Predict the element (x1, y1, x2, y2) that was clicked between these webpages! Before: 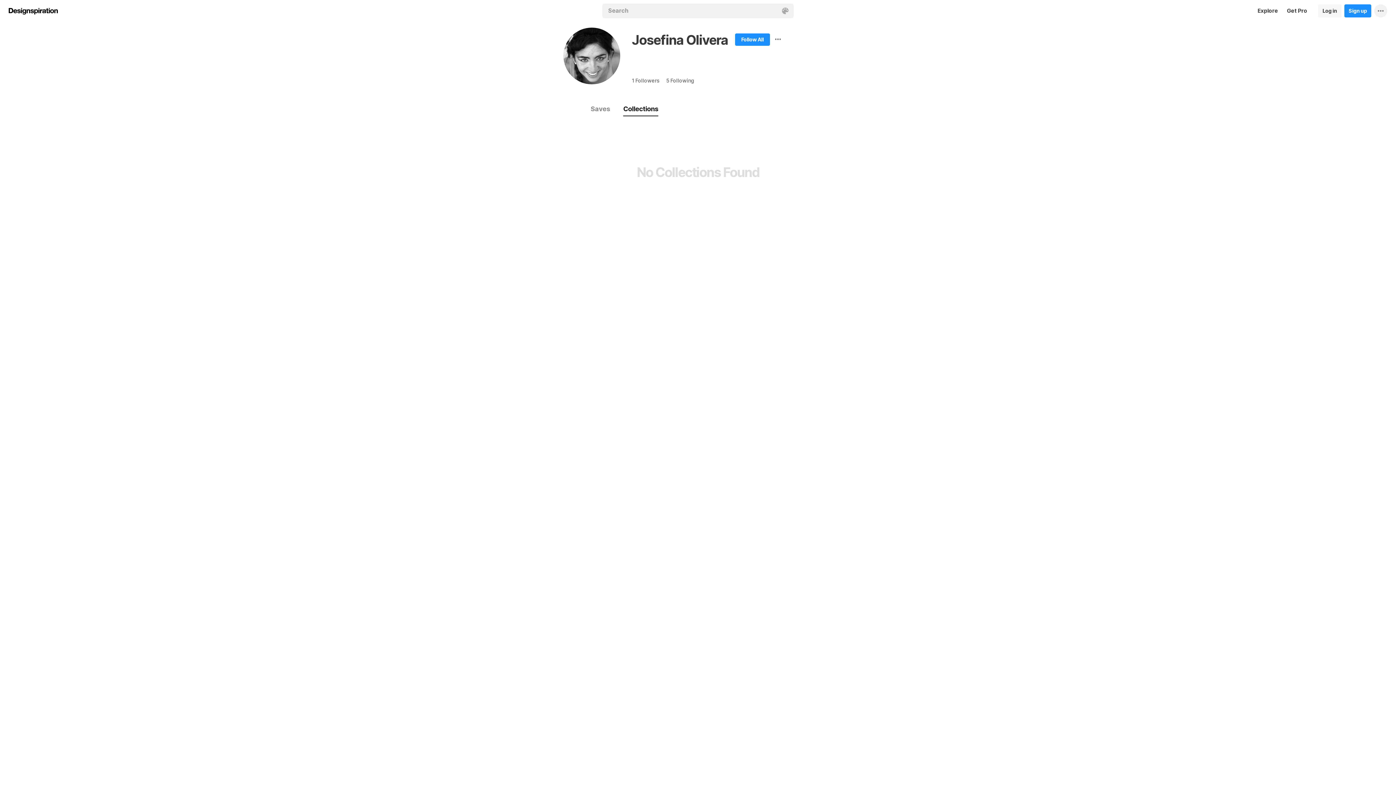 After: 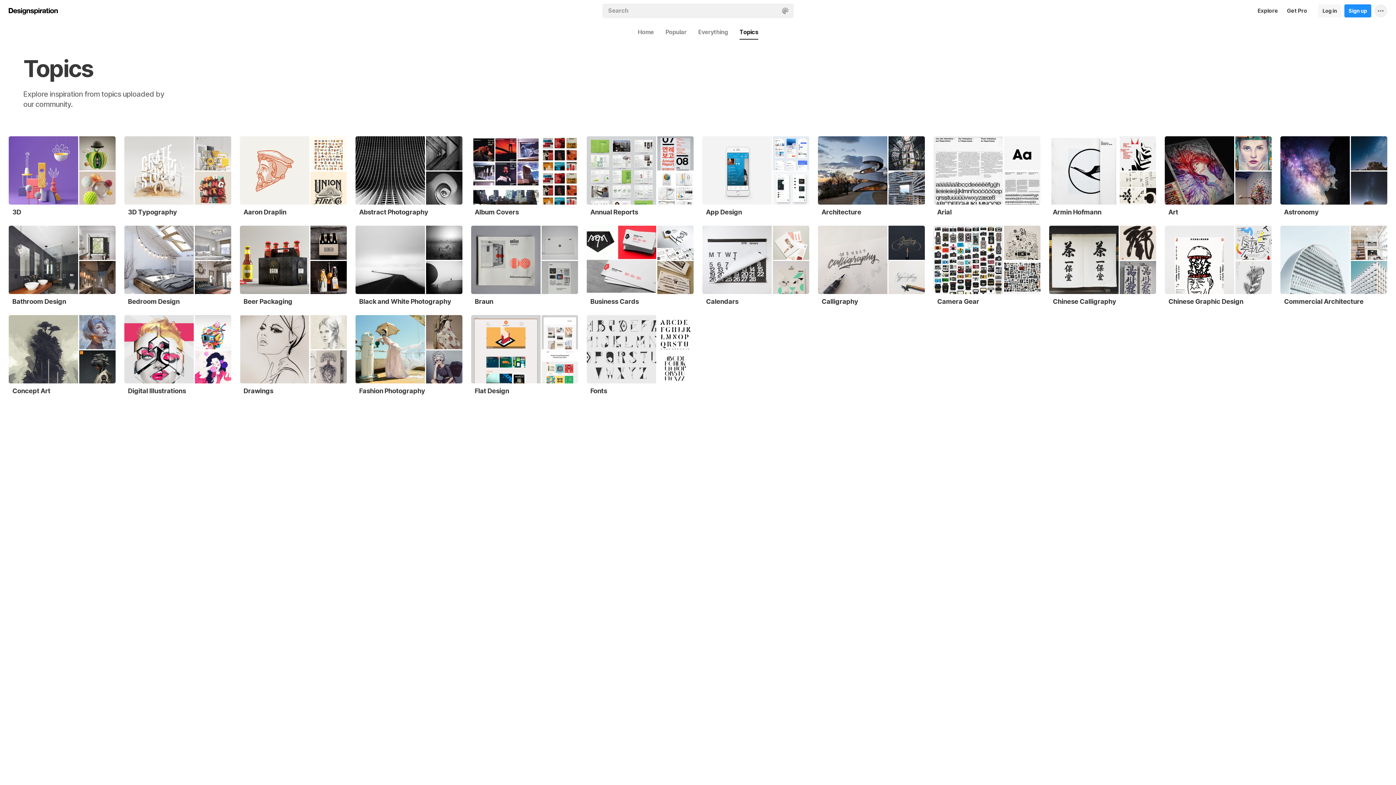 Action: label: Explore bbox: (1253, 0, 1282, 21)